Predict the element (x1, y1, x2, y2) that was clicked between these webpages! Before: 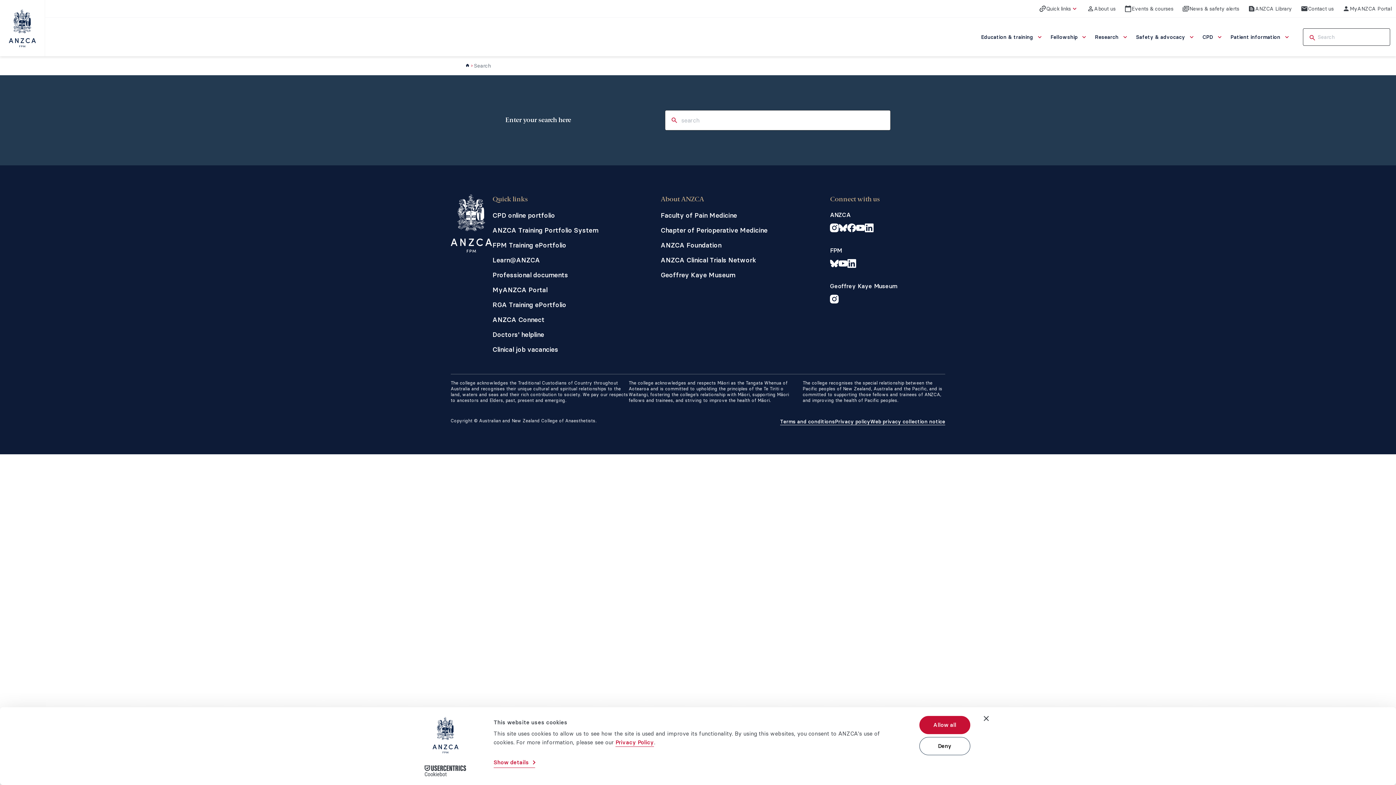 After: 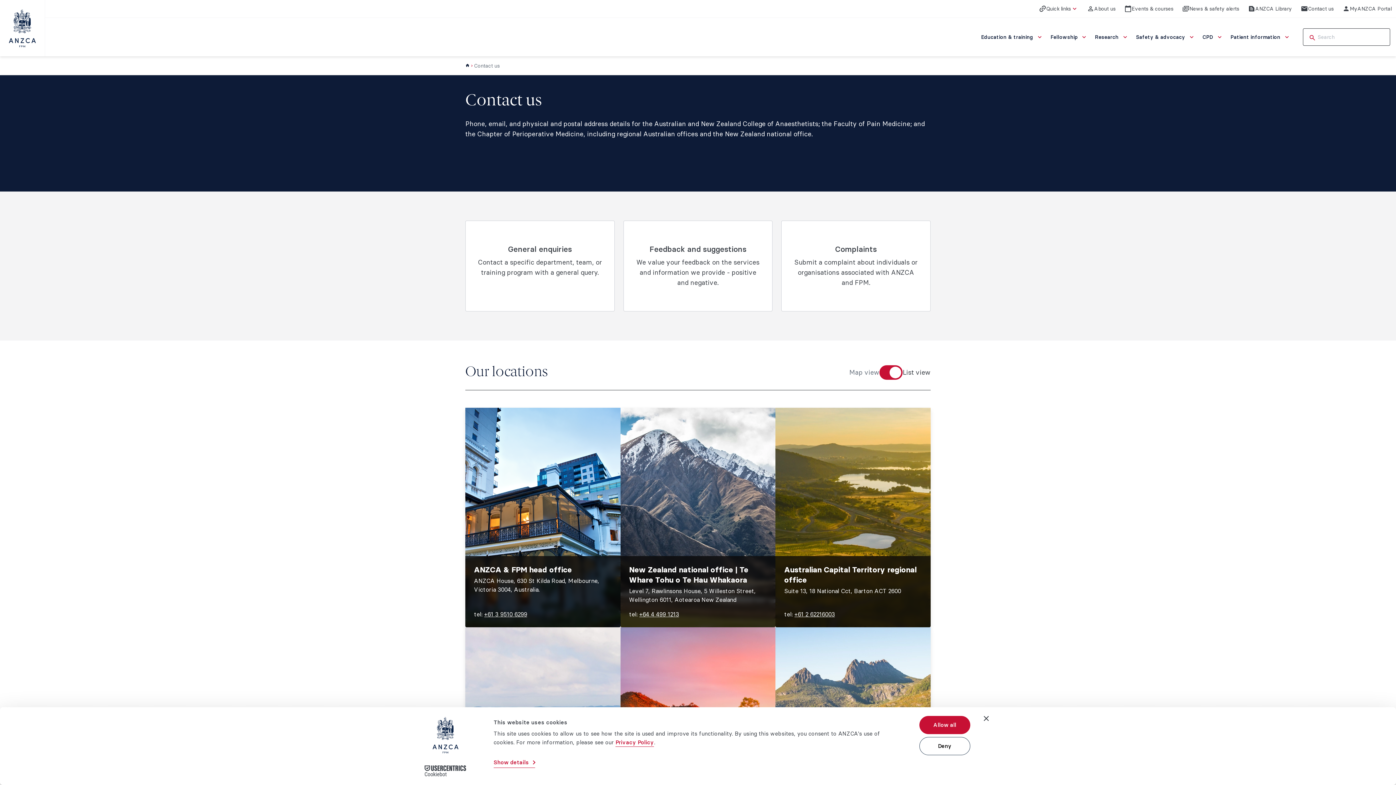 Action: label: Contact us bbox: (1296, 0, 1338, 17)